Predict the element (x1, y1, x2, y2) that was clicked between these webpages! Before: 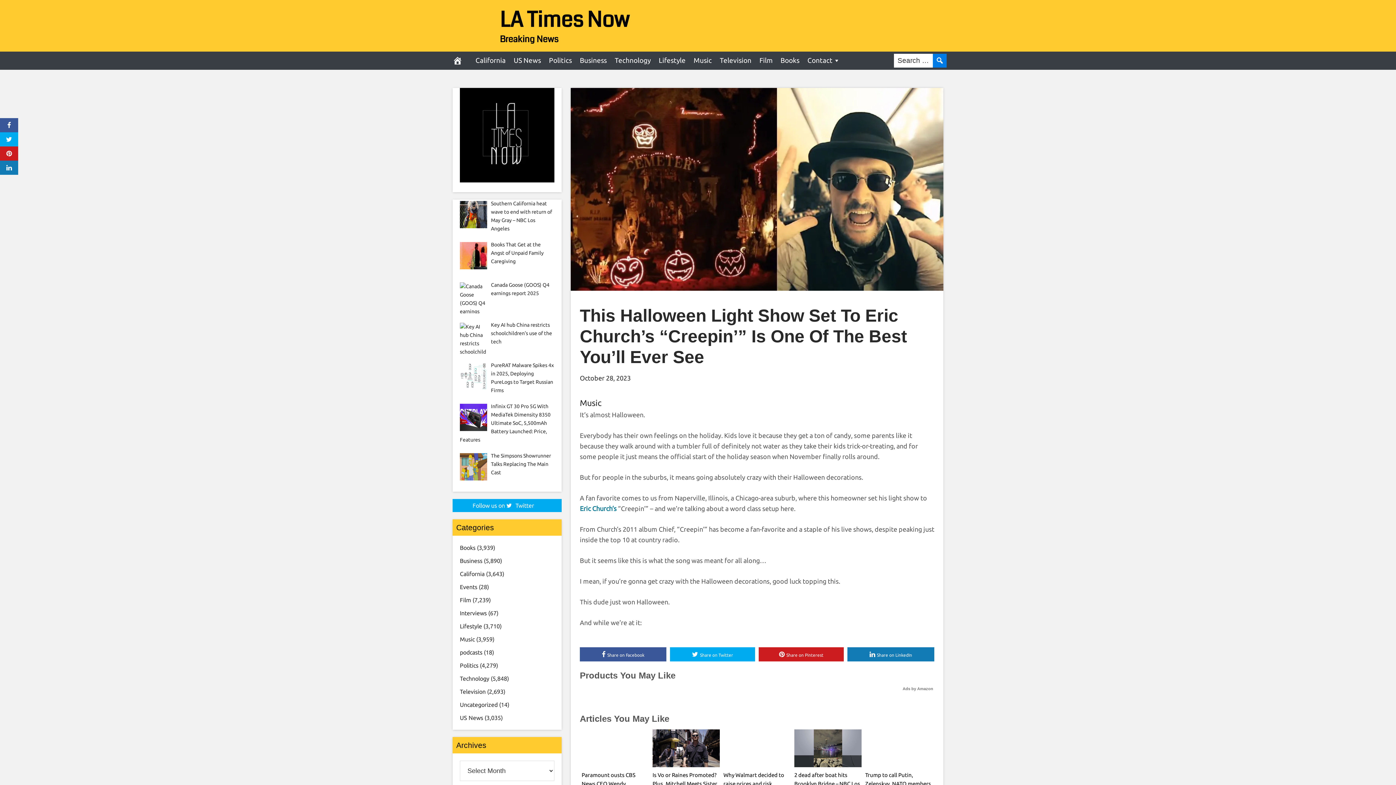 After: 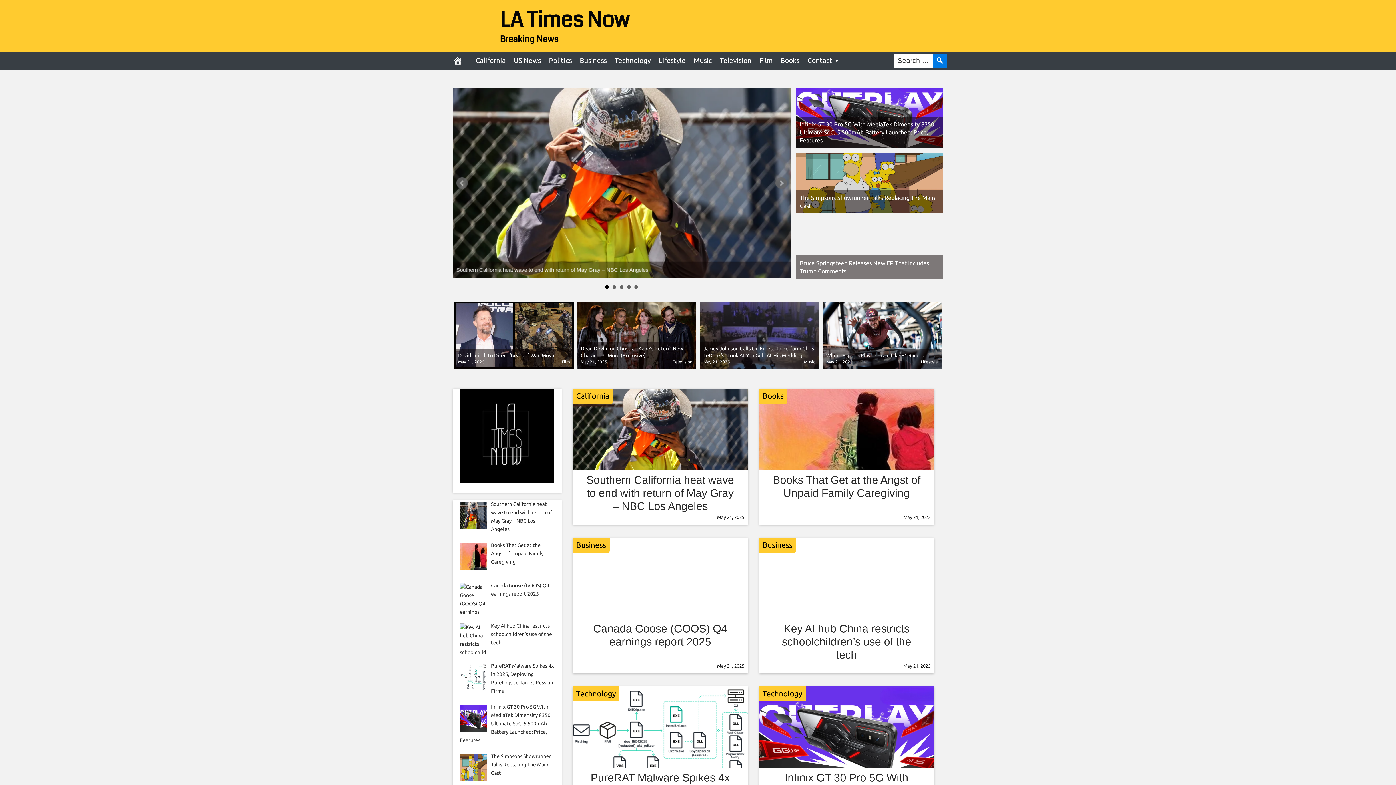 Action: bbox: (443, 51, 471, 69)